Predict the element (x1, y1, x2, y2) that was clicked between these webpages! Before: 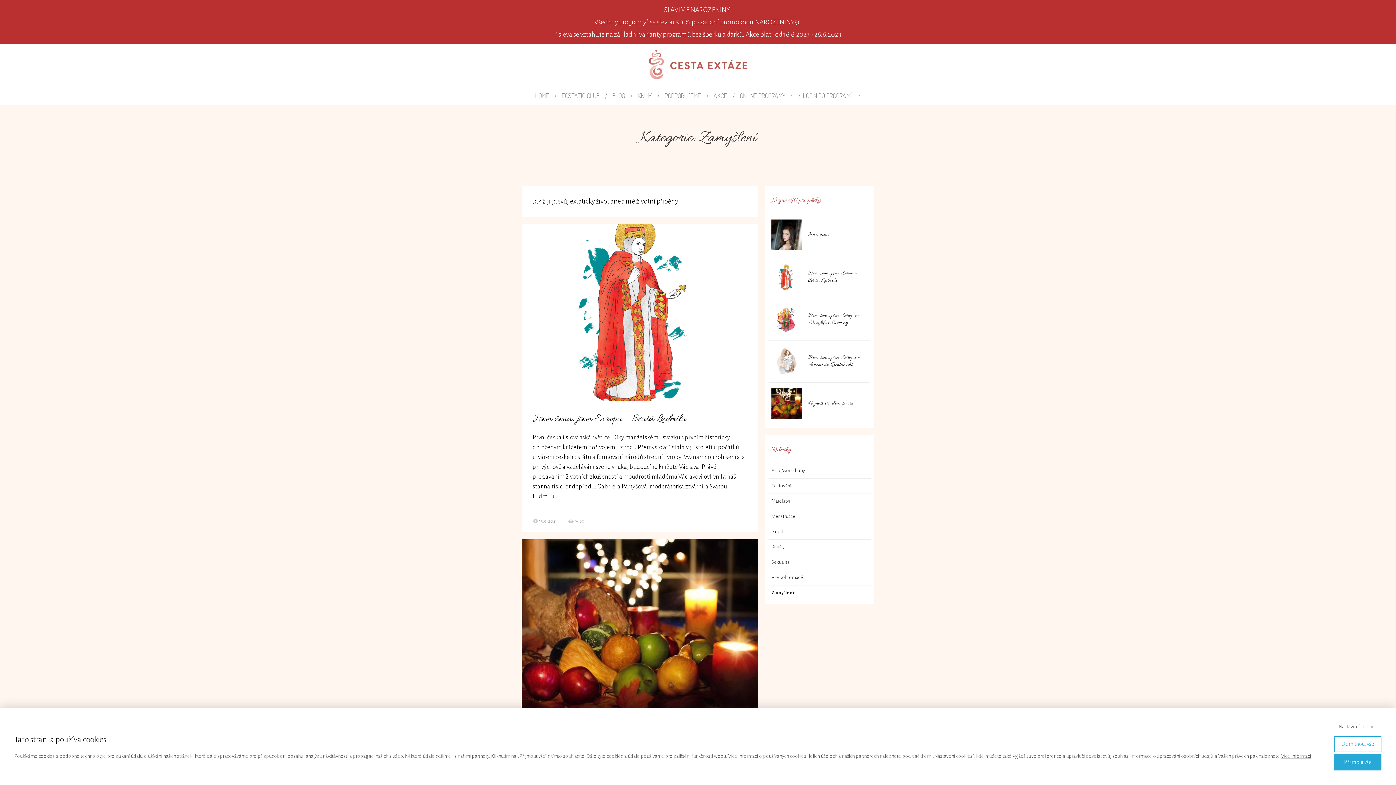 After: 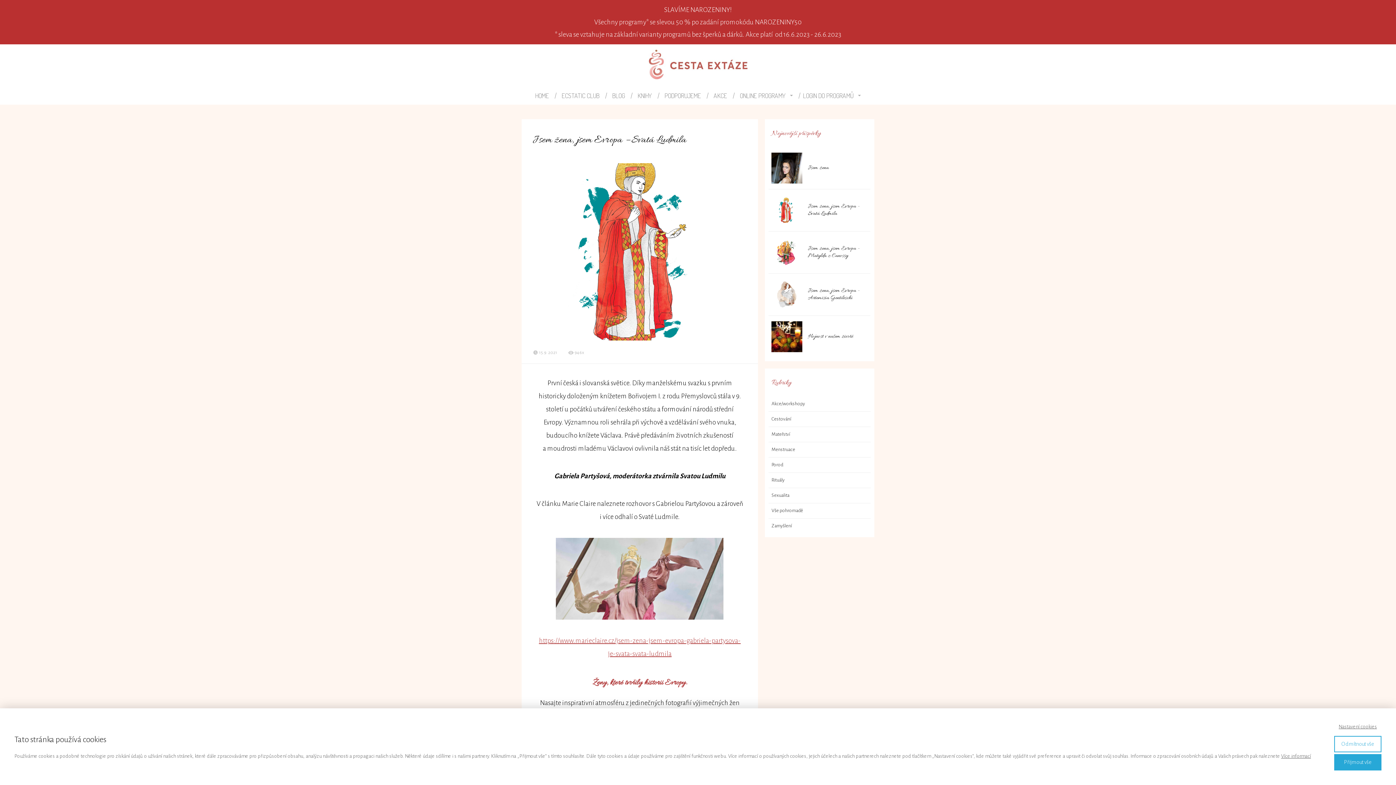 Action: bbox: (532, 412, 686, 426) label: Jsem žena, jsem Evropa – Svatá Ludmila